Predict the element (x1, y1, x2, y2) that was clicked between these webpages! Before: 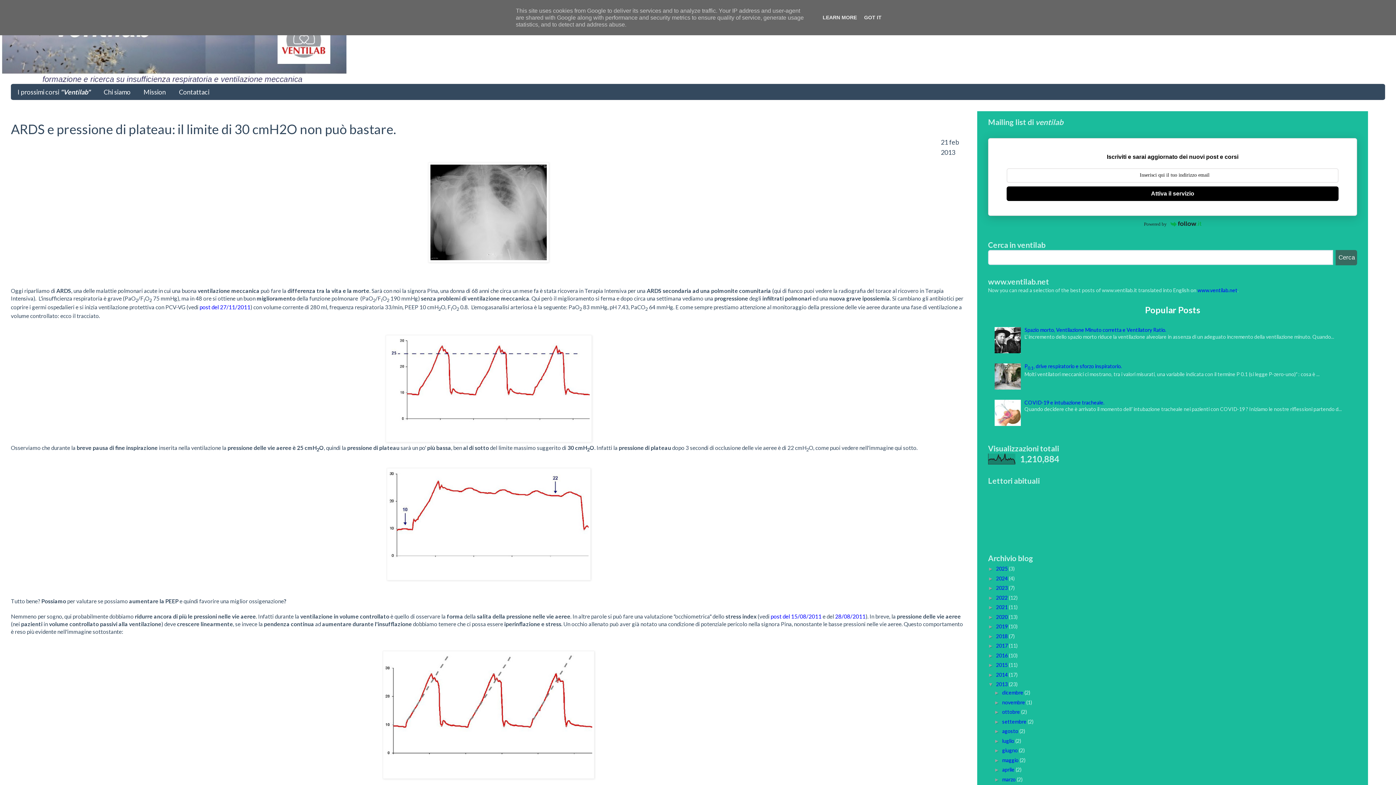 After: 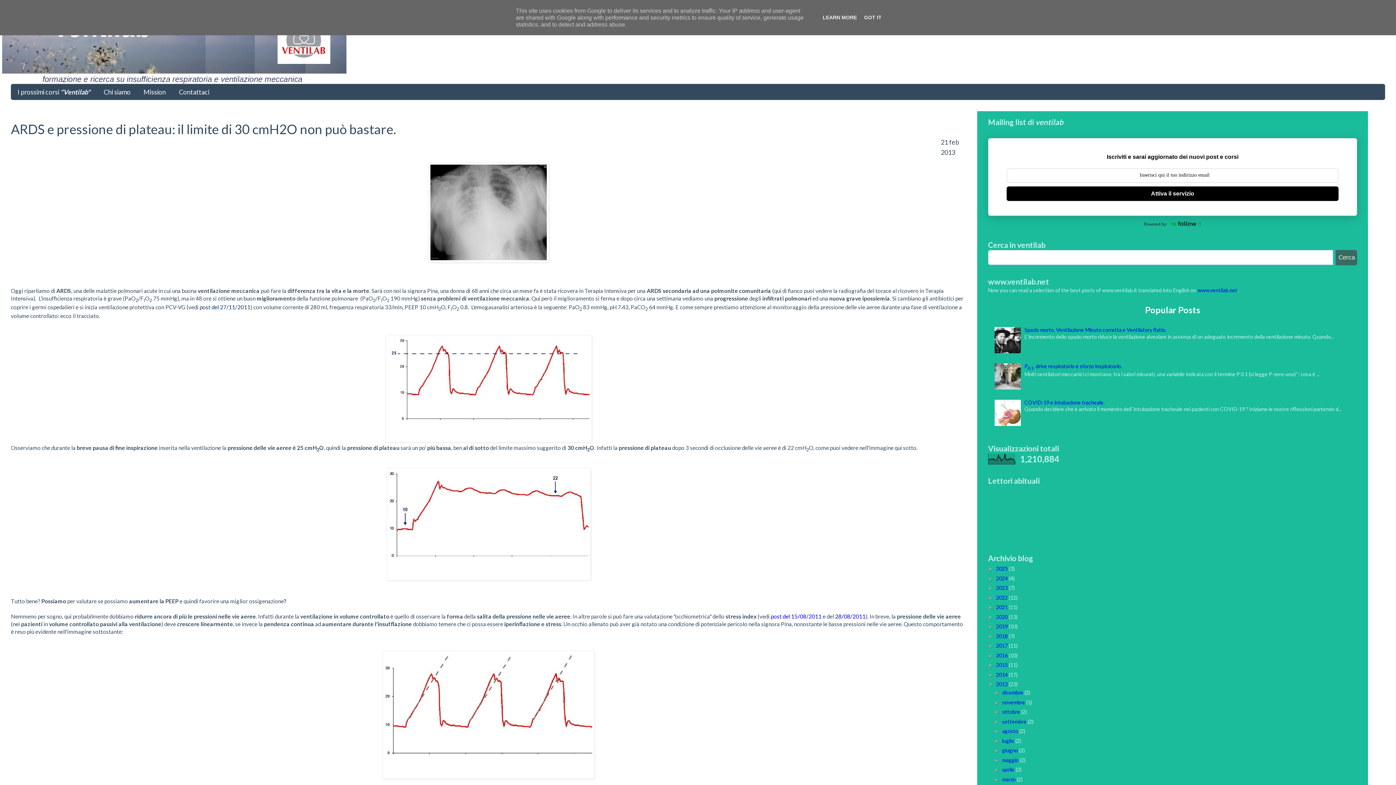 Action: bbox: (199, 303, 250, 310) label: post del 27/11/2011